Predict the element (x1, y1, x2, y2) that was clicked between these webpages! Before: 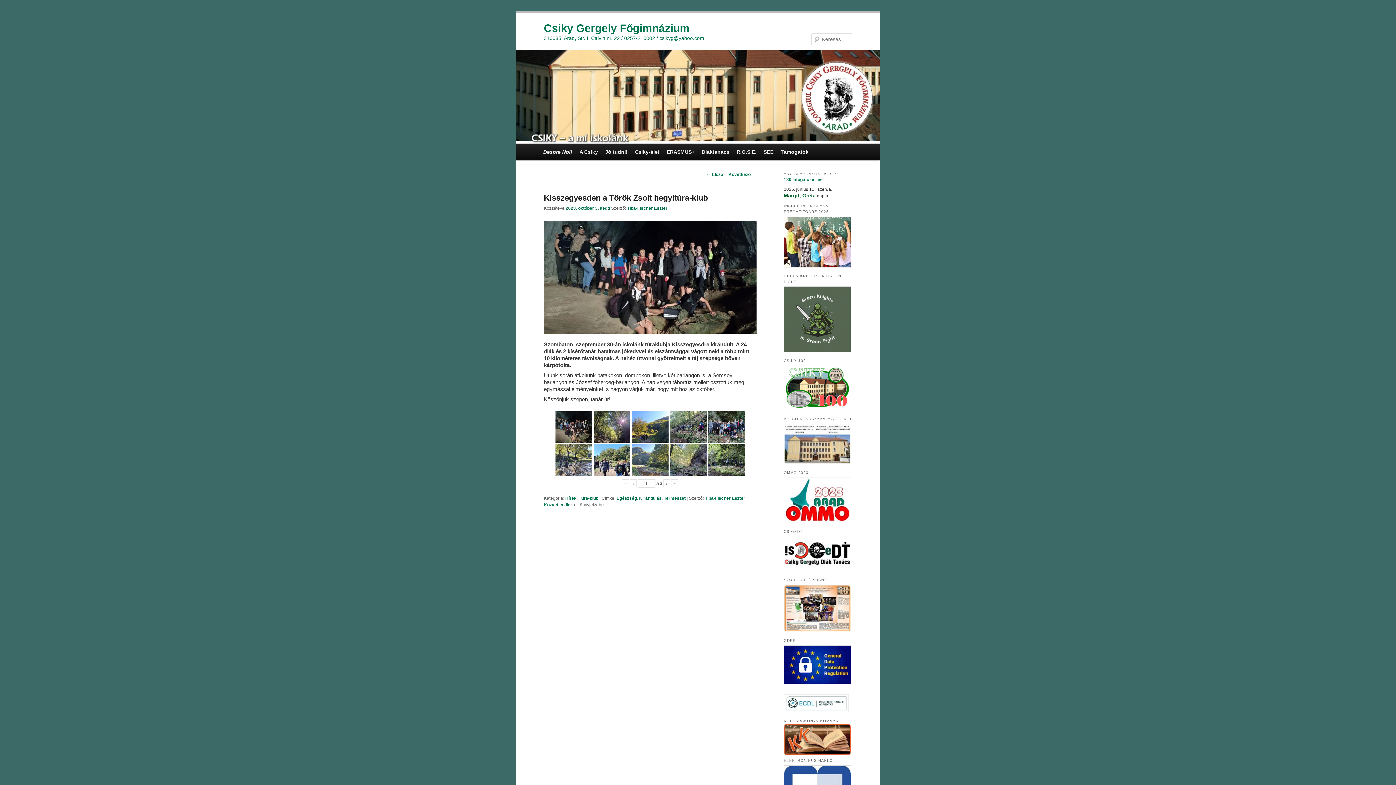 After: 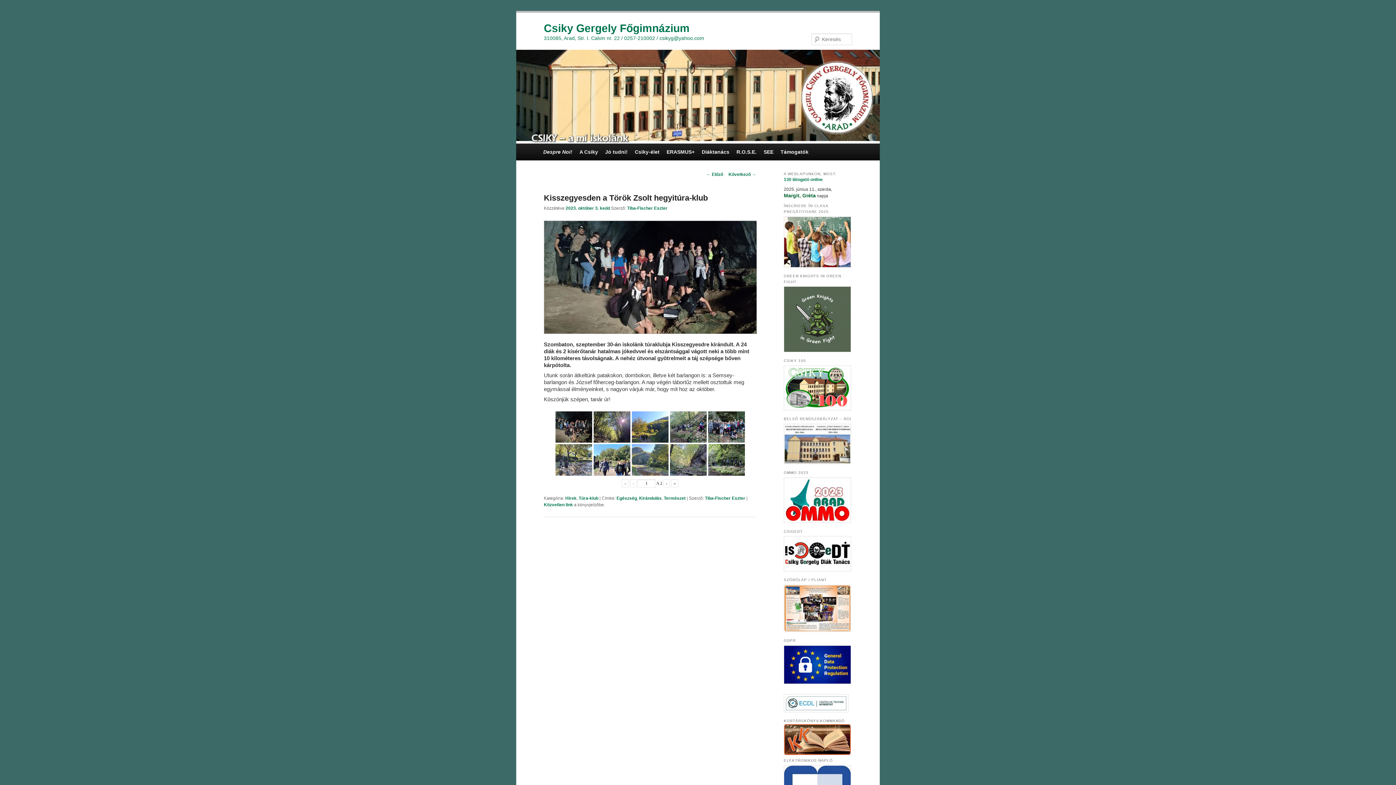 Action: bbox: (544, 329, 757, 335)